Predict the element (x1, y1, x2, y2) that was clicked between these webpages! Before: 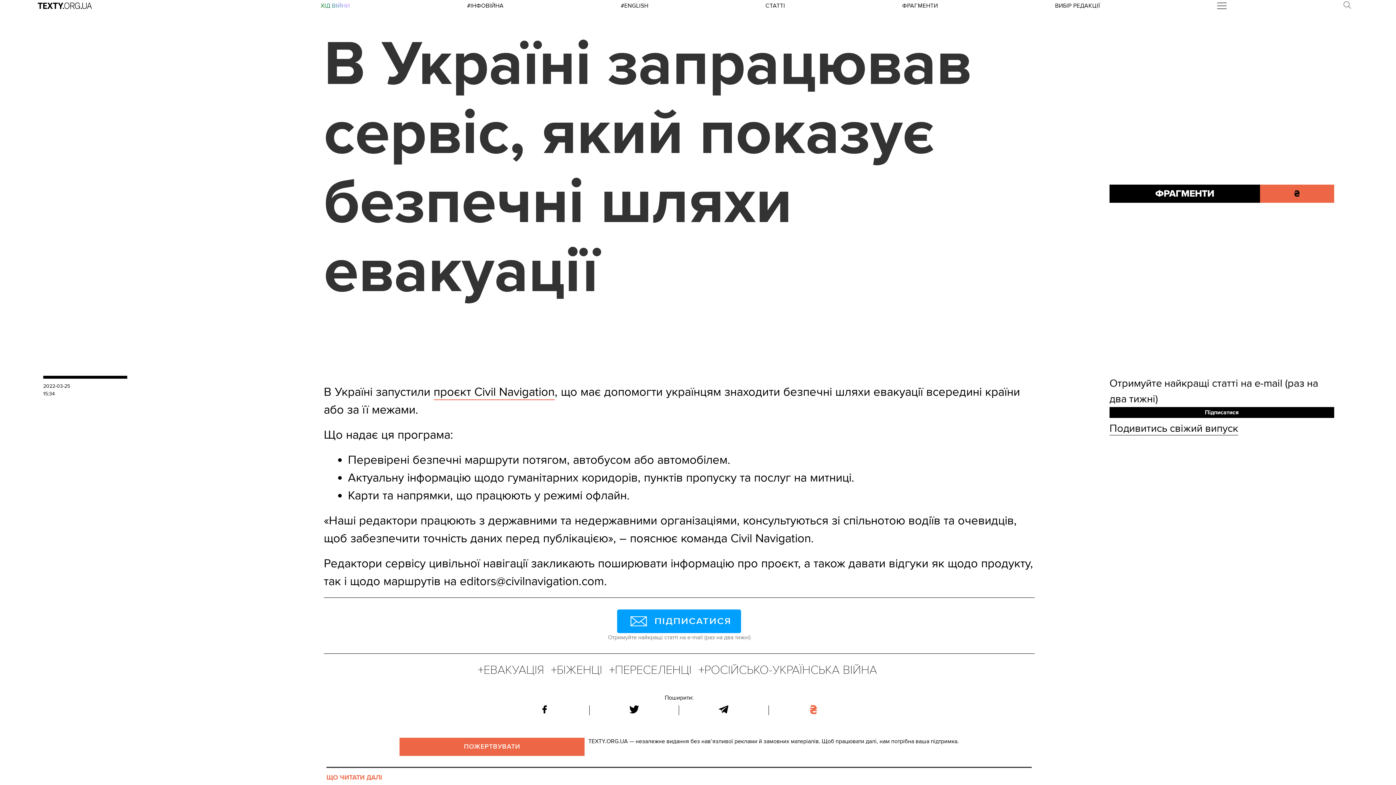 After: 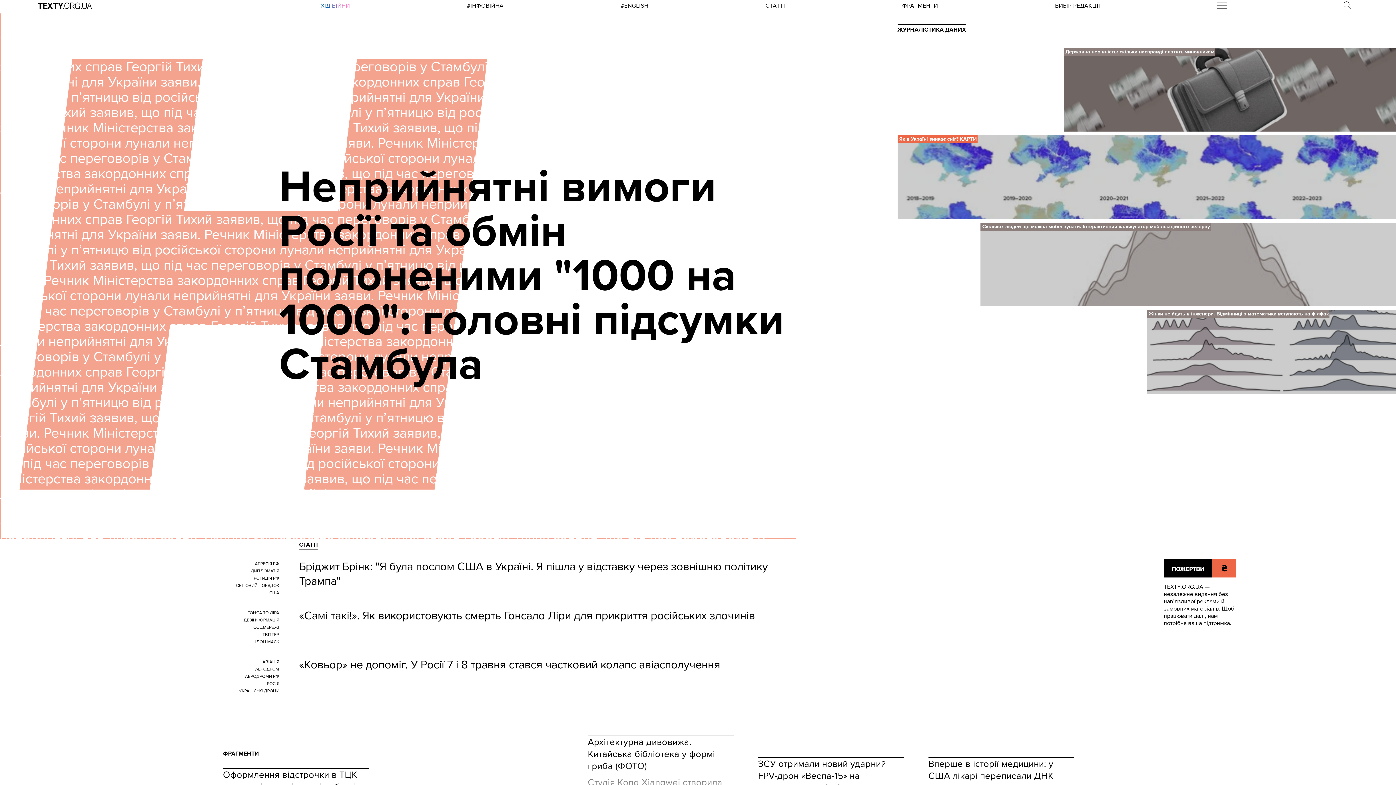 Action: bbox: (37, 2, 92, 8)